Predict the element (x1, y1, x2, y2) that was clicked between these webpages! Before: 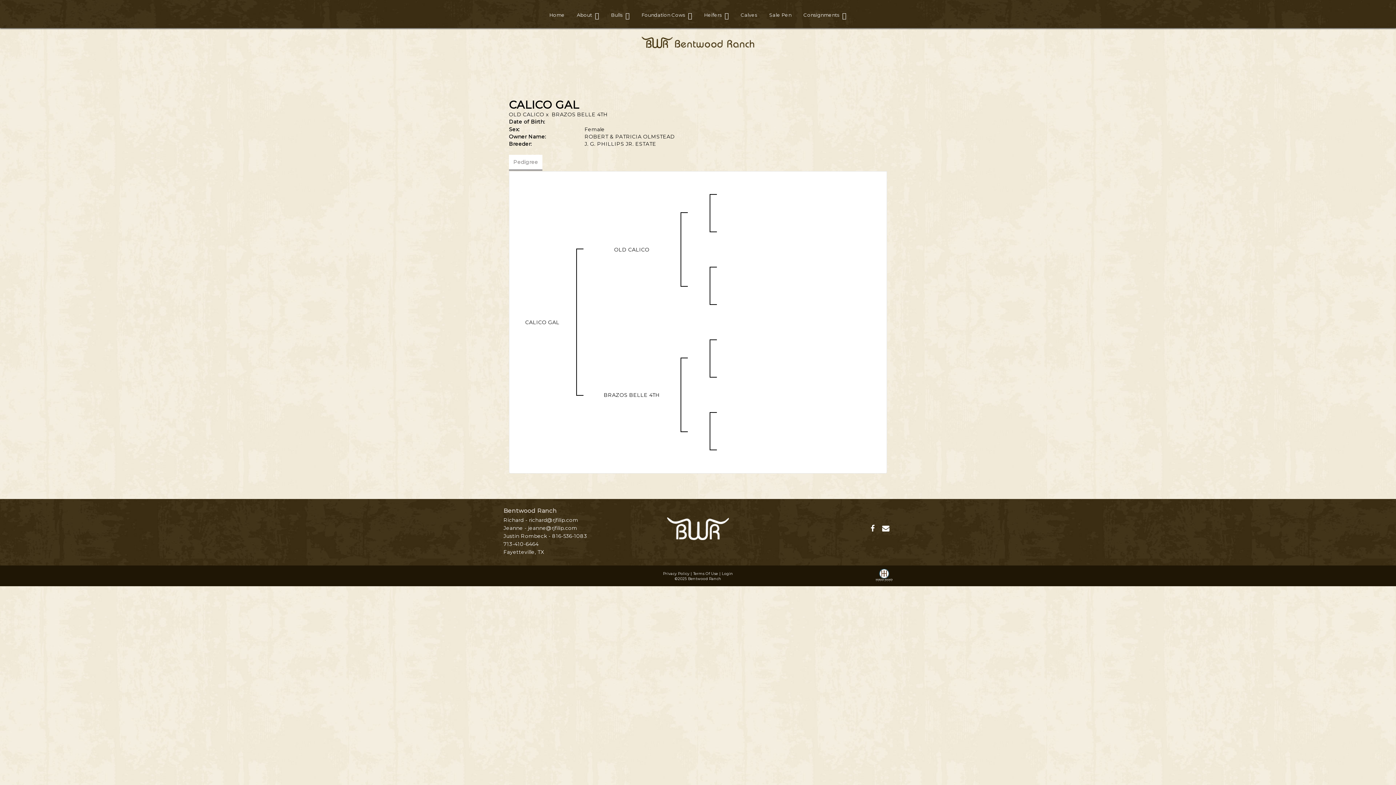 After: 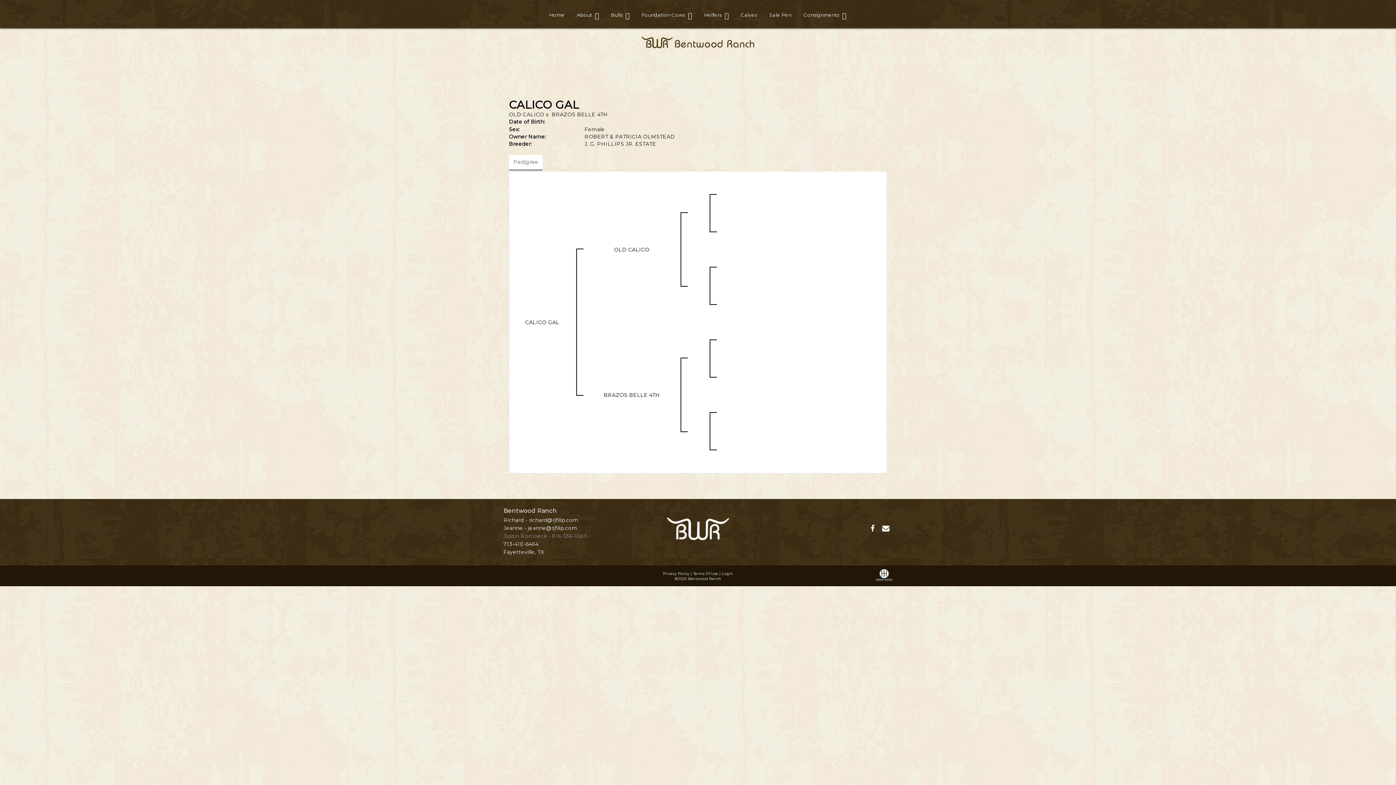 Action: label: Justin Rombeck - 816-536-1083 bbox: (503, 533, 587, 539)